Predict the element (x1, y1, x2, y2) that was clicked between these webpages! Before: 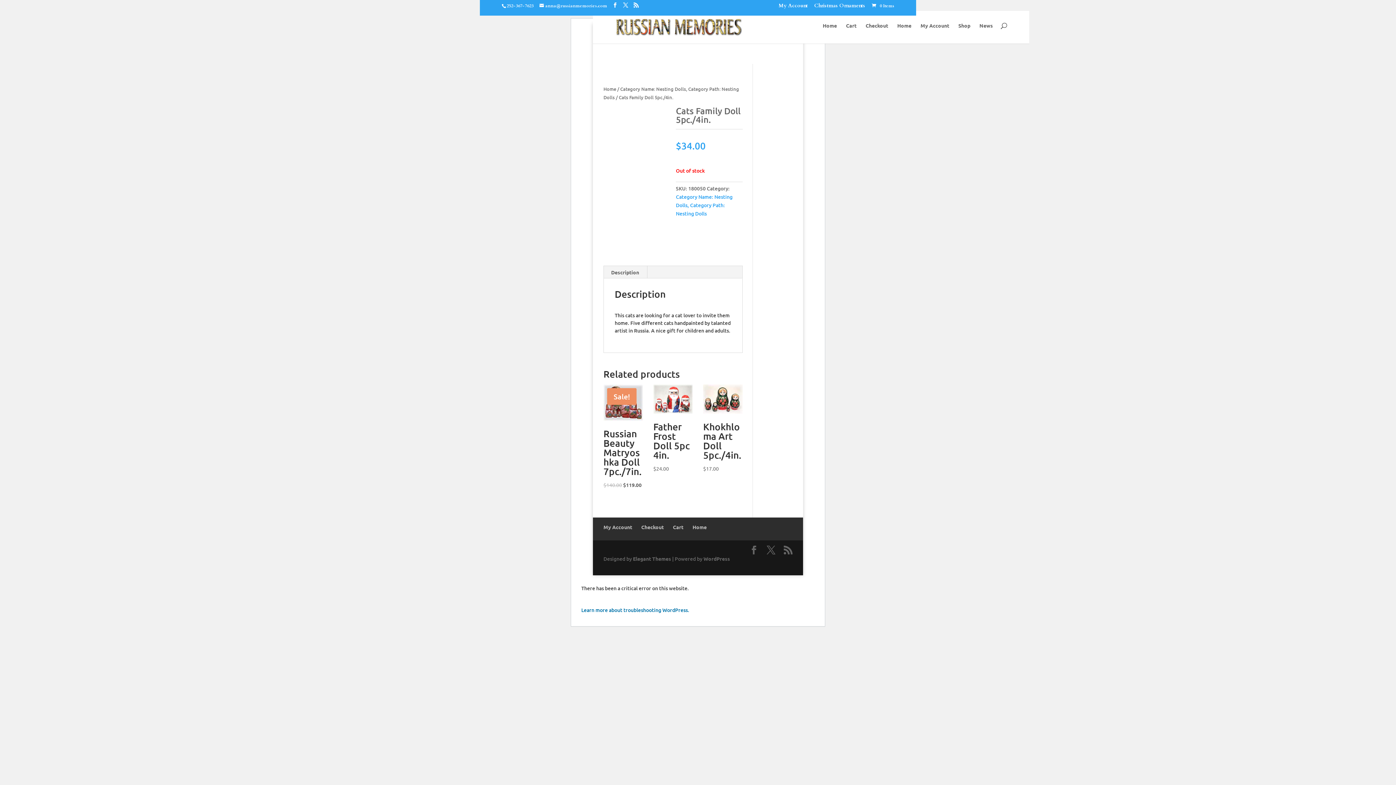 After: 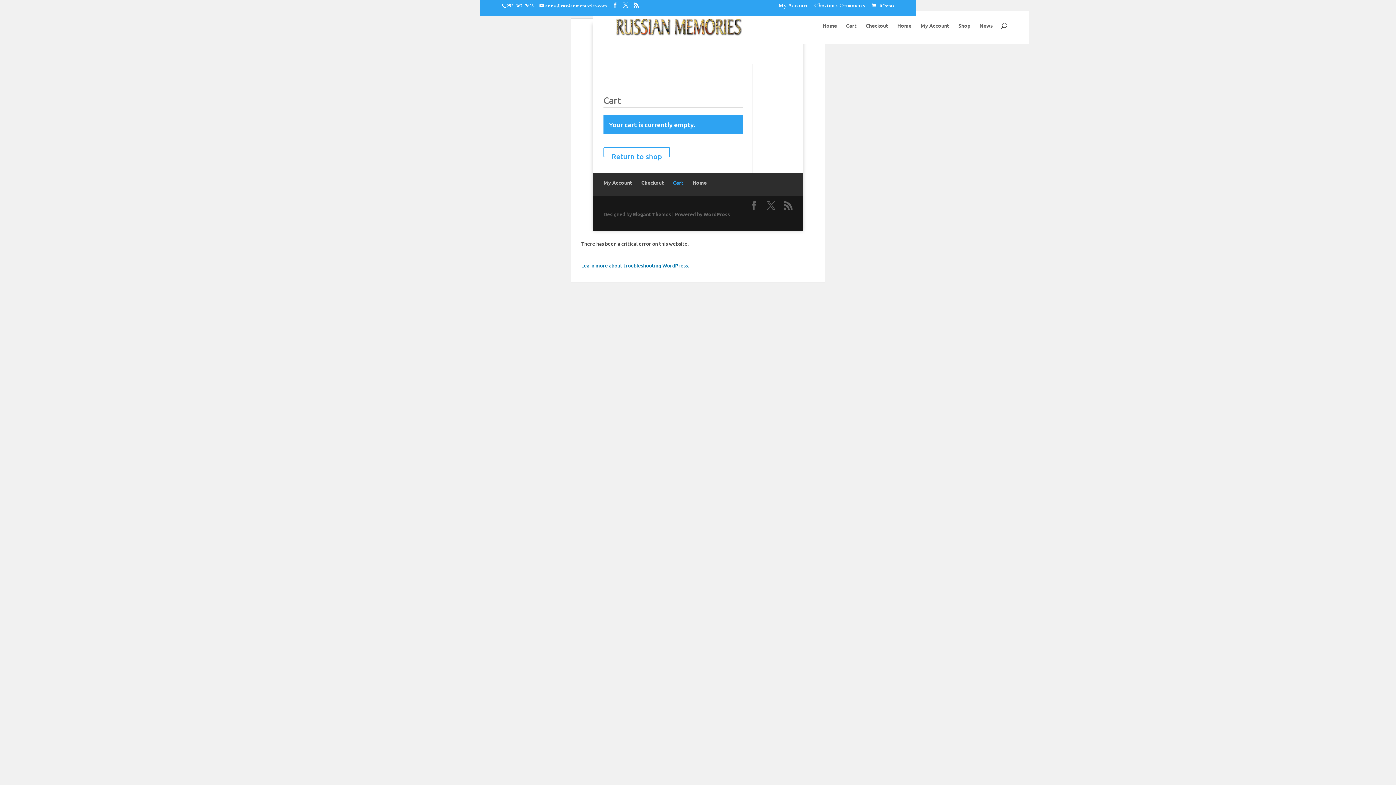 Action: label: Cart bbox: (846, 22, 856, 40)